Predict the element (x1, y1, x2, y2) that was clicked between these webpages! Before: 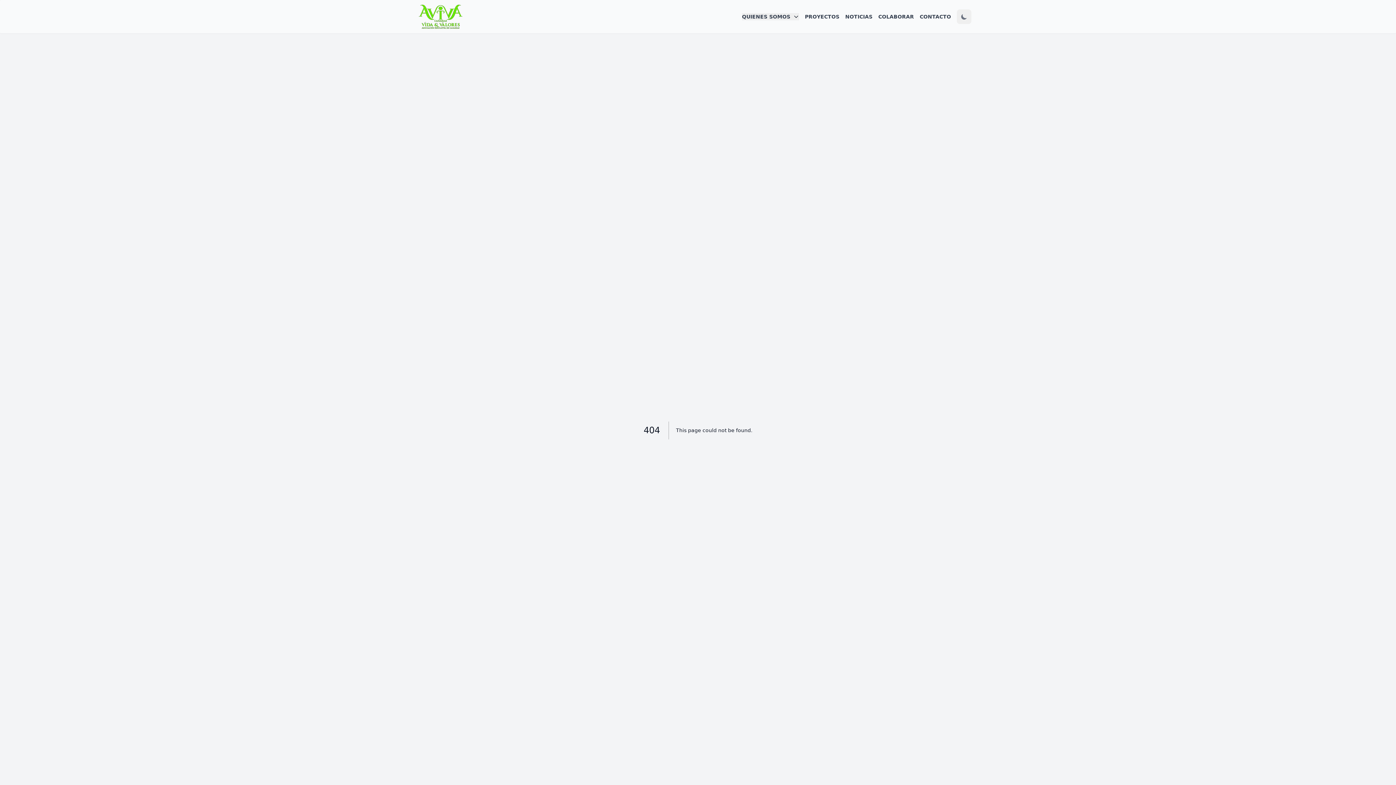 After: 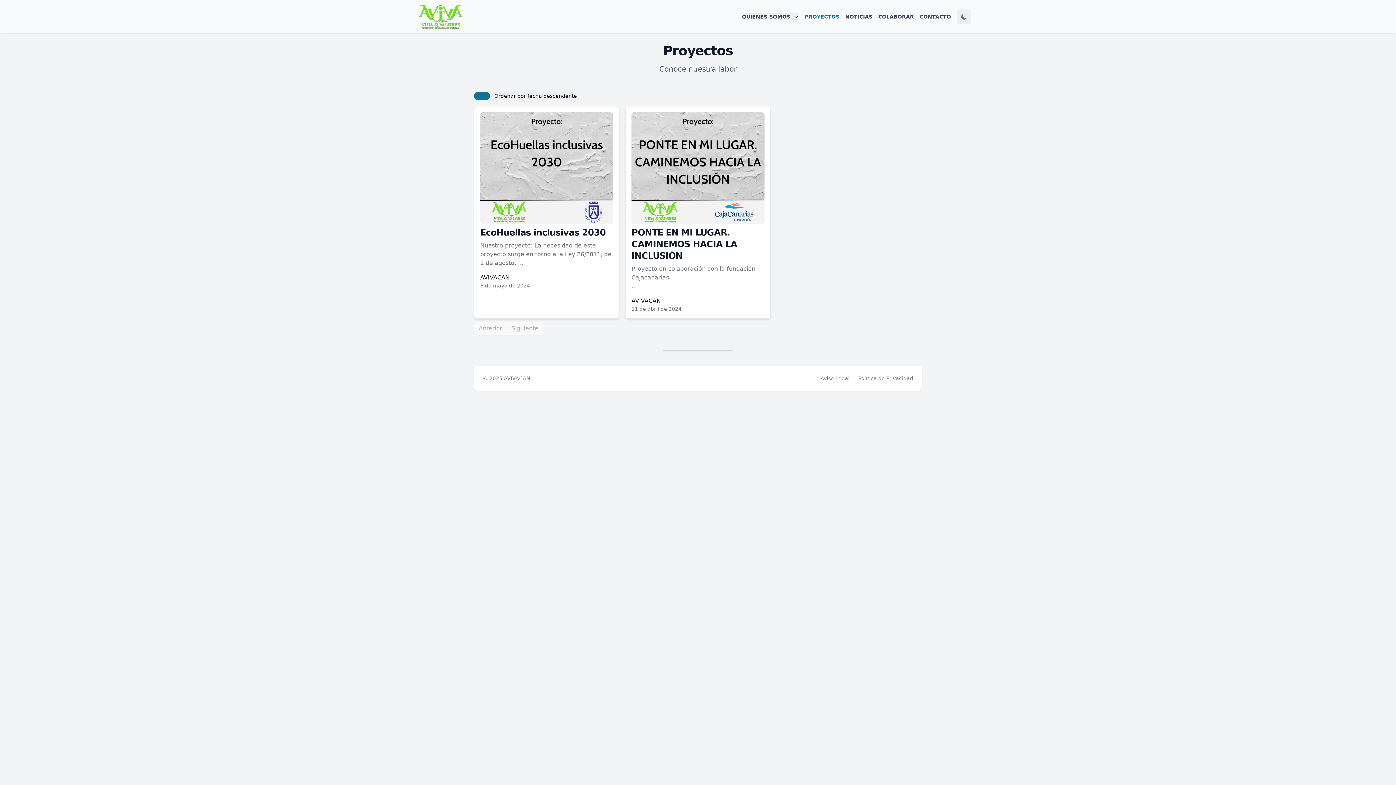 Action: bbox: (805, 13, 839, 20) label: PROYECTOS